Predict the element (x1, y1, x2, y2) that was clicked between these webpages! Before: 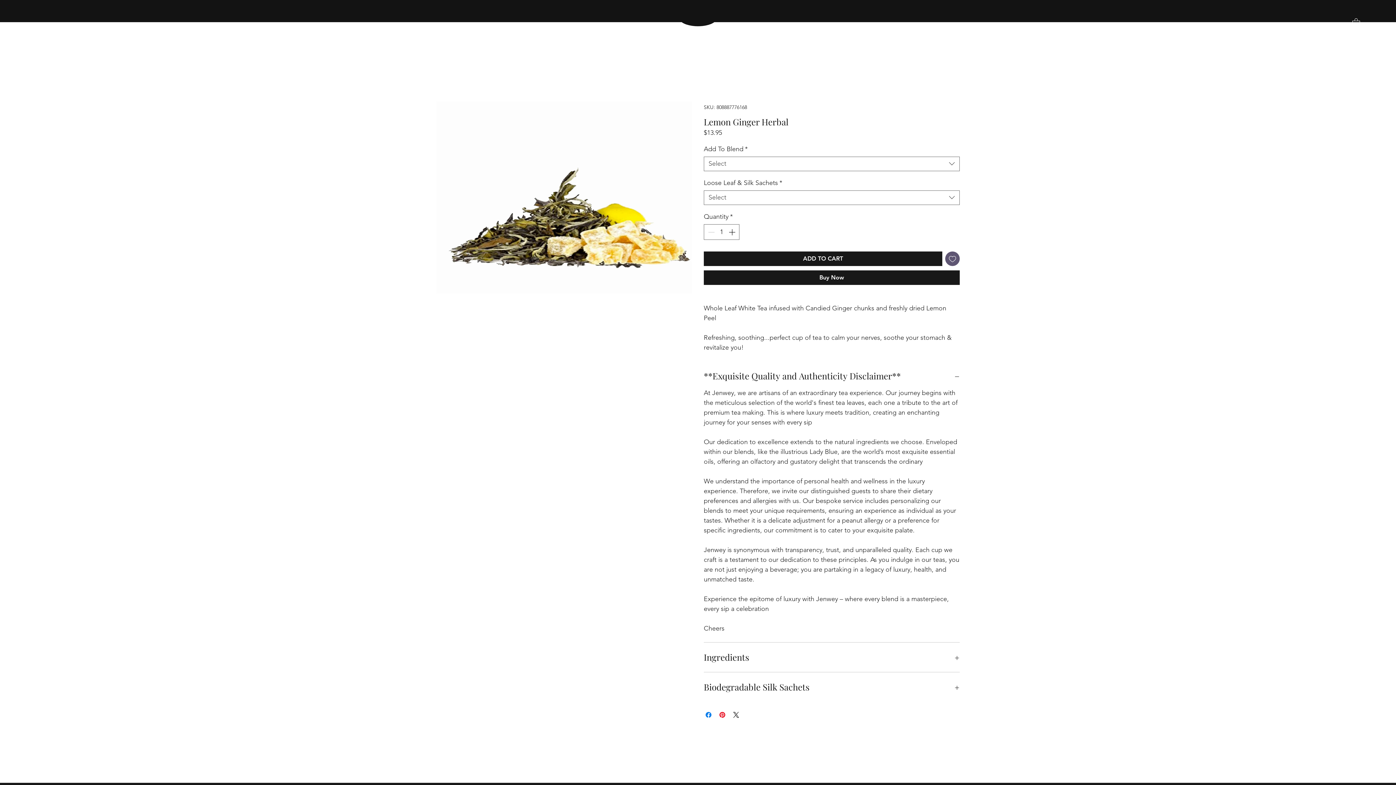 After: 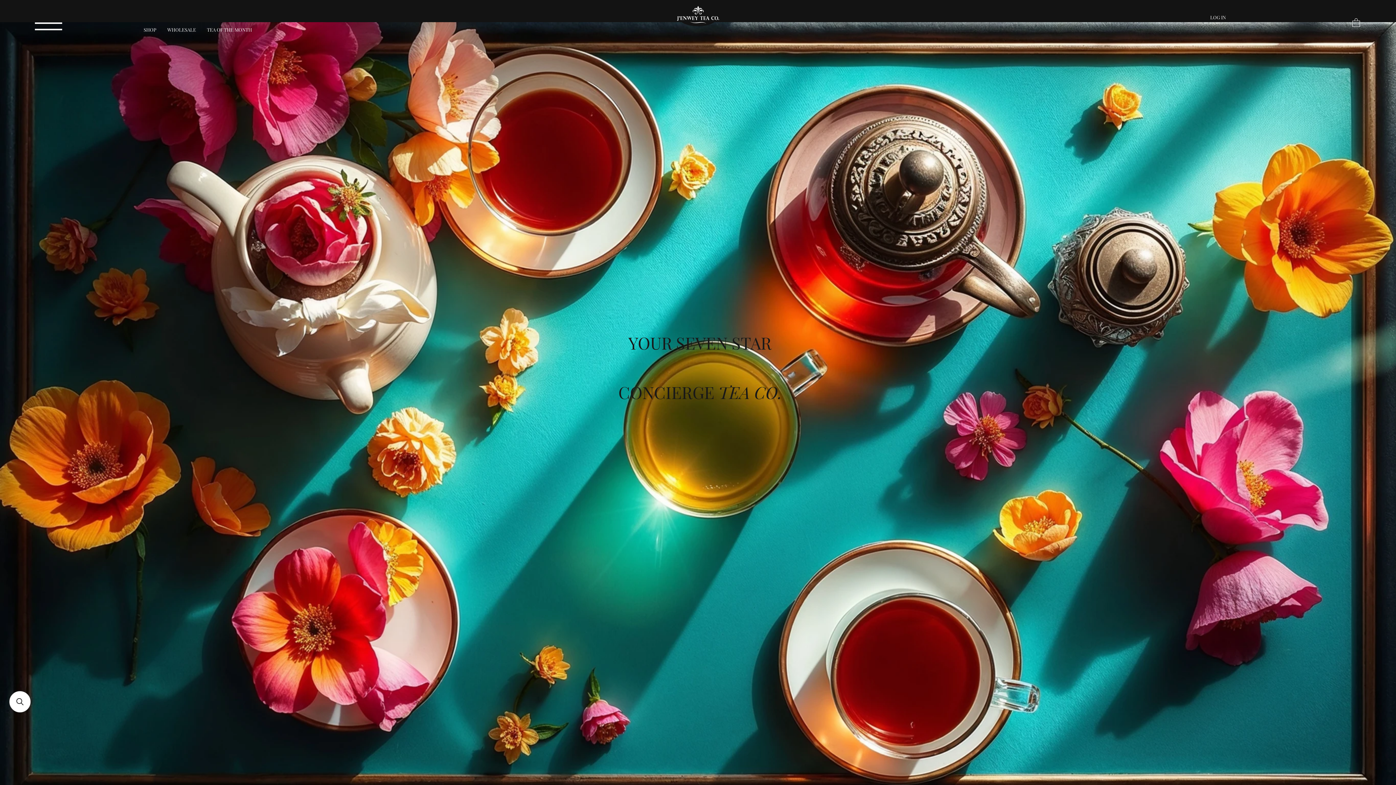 Action: bbox: (677, 1, 719, 28)